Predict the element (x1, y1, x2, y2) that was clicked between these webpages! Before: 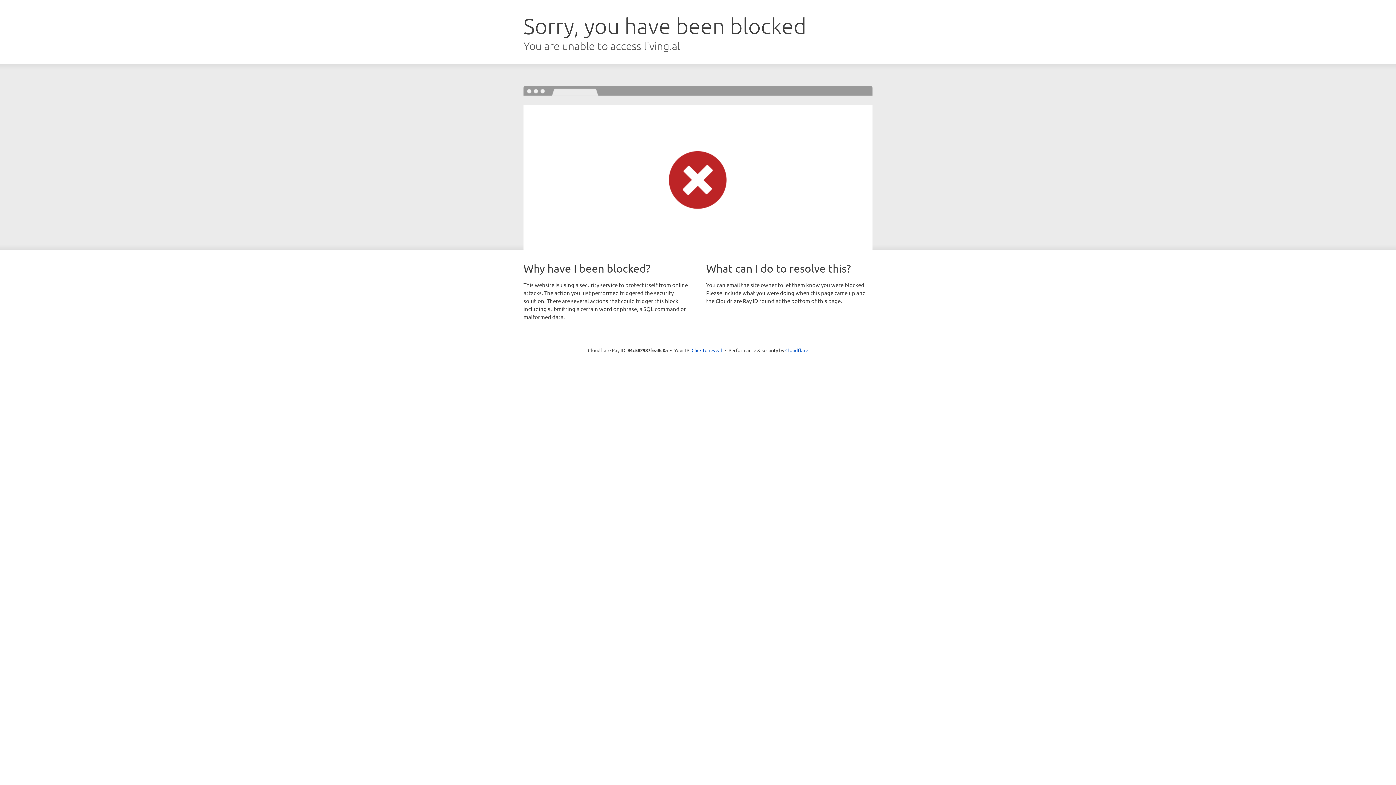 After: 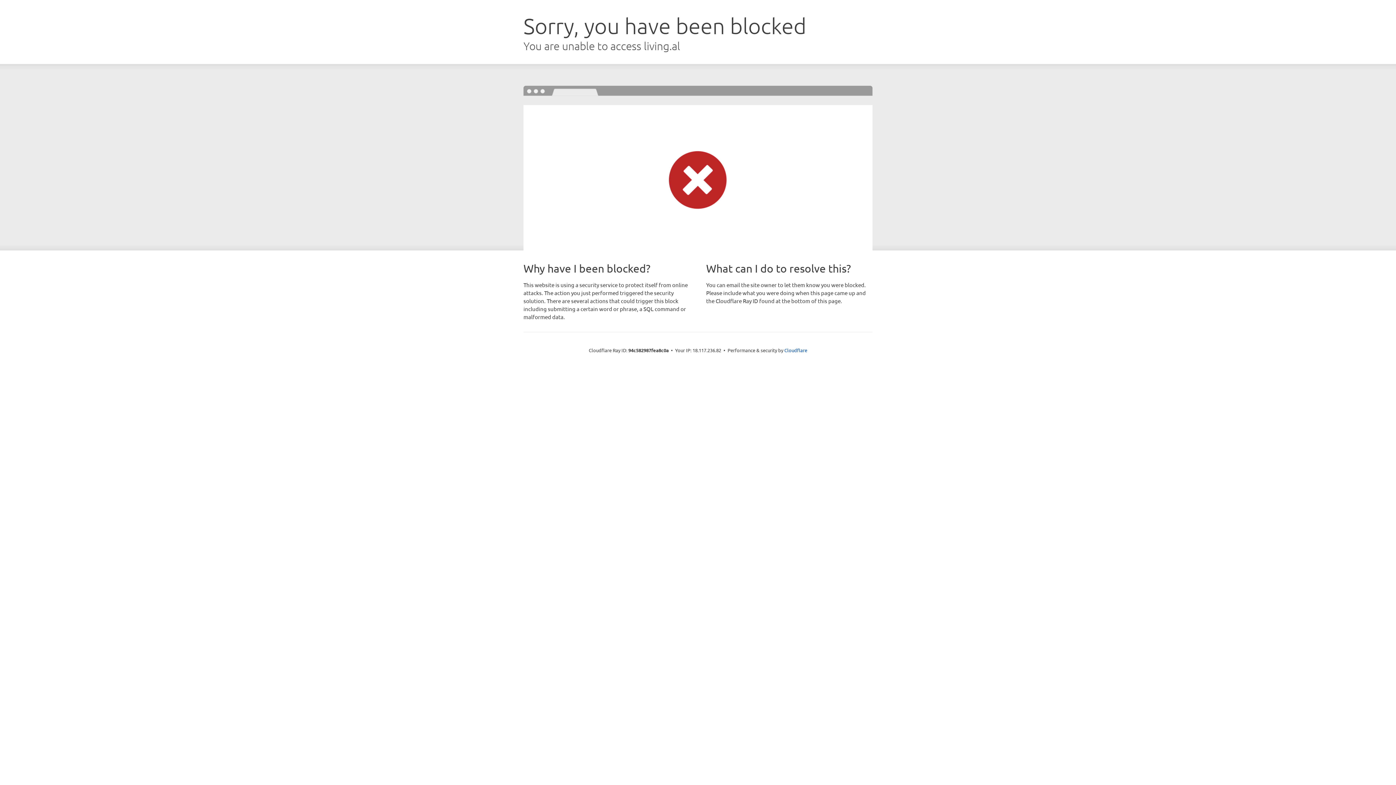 Action: bbox: (691, 346, 722, 353) label: Click to reveal